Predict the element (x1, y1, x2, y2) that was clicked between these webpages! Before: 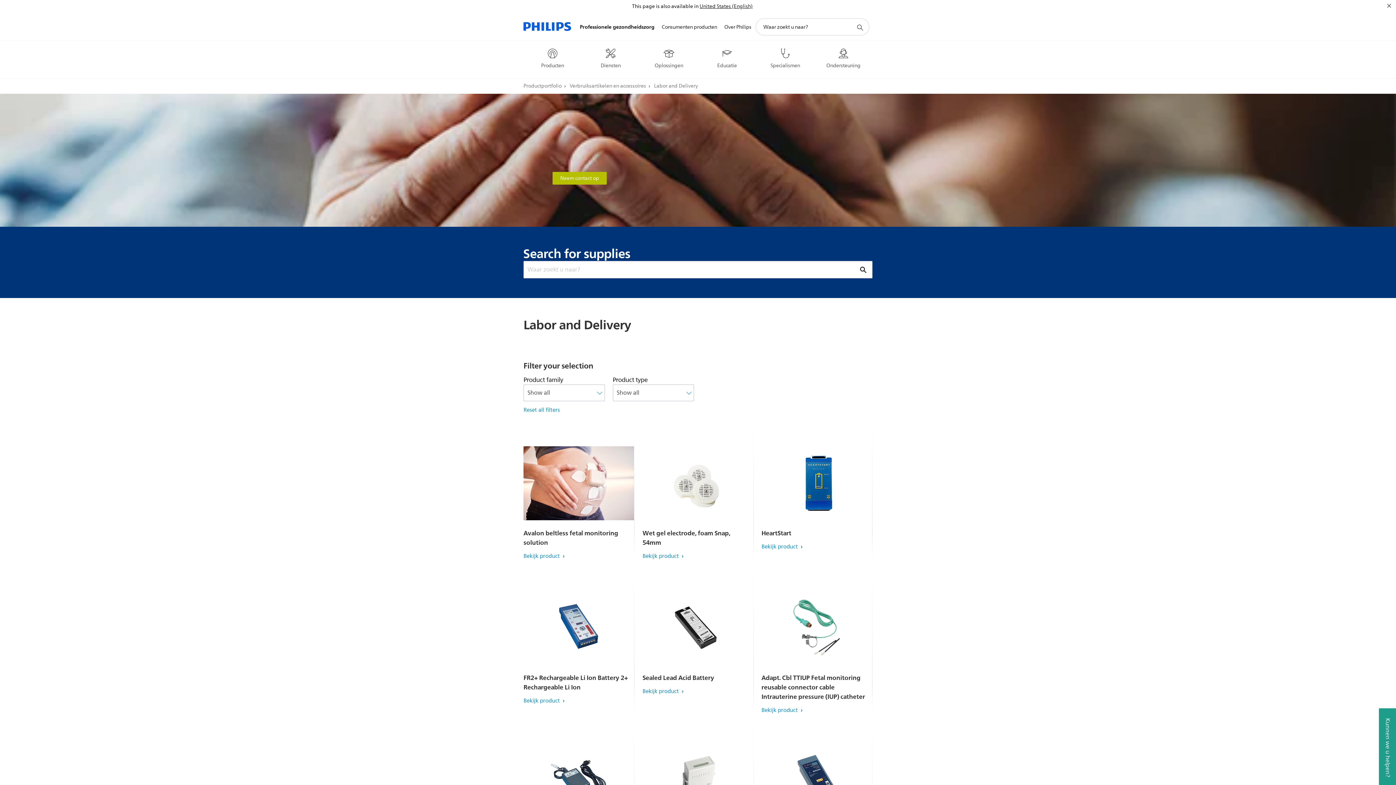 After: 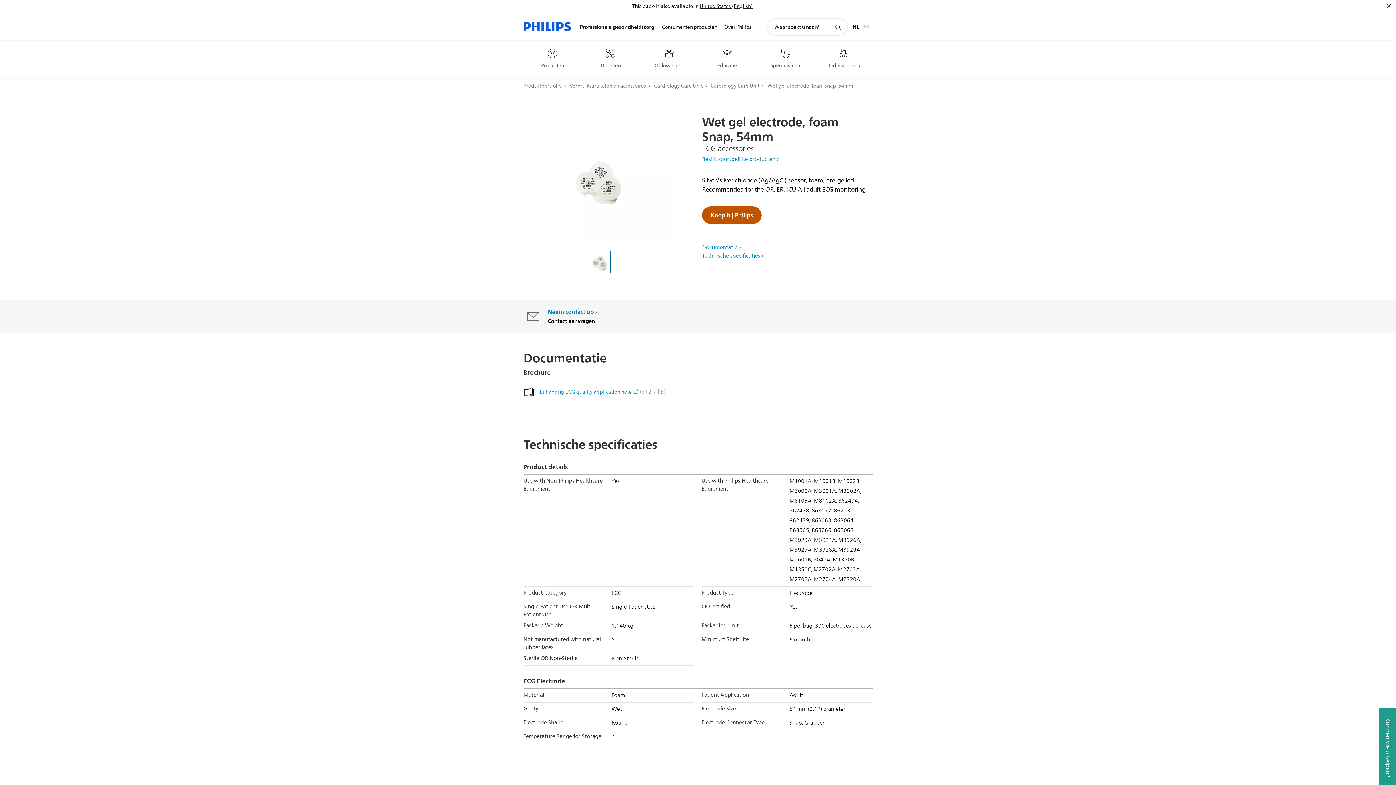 Action: bbox: (642, 552, 683, 561) label: Bekijk product 